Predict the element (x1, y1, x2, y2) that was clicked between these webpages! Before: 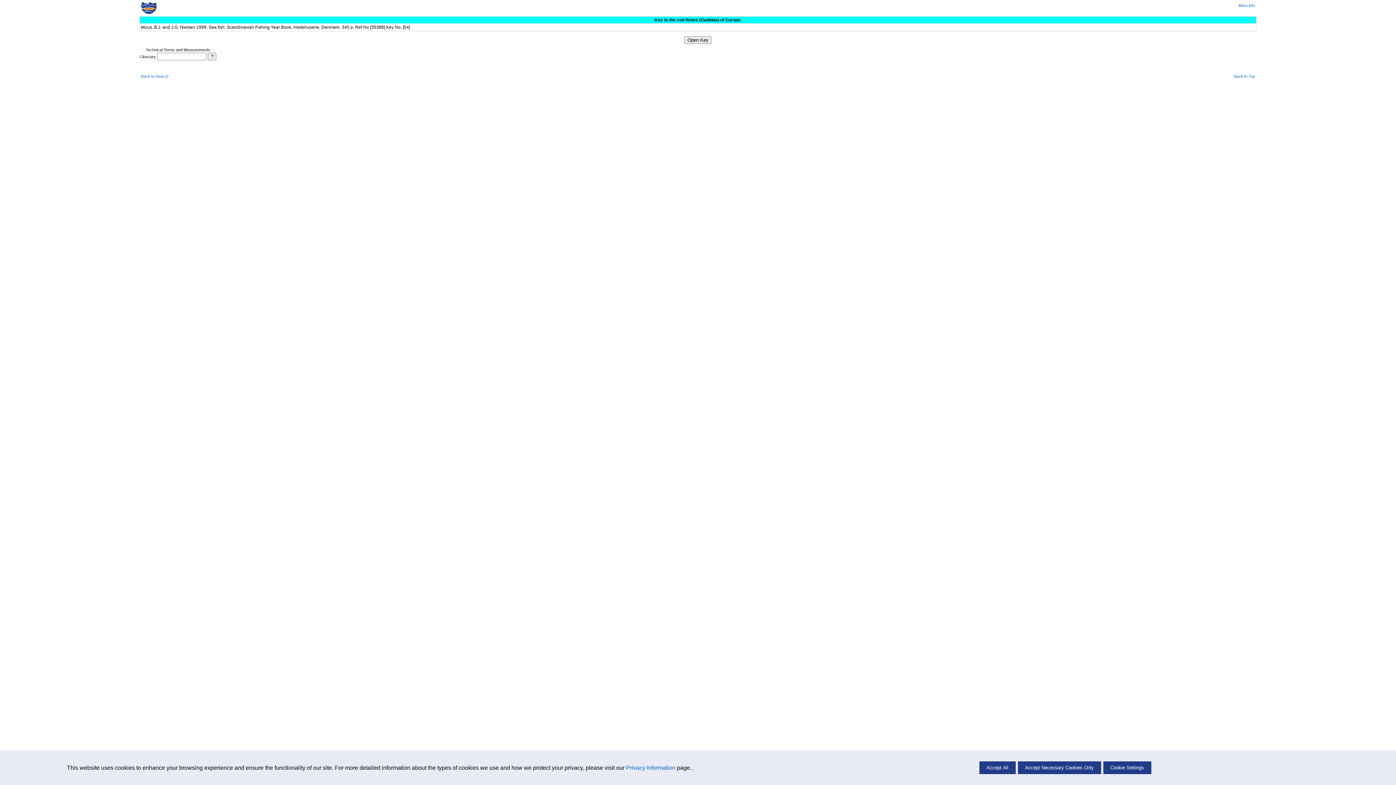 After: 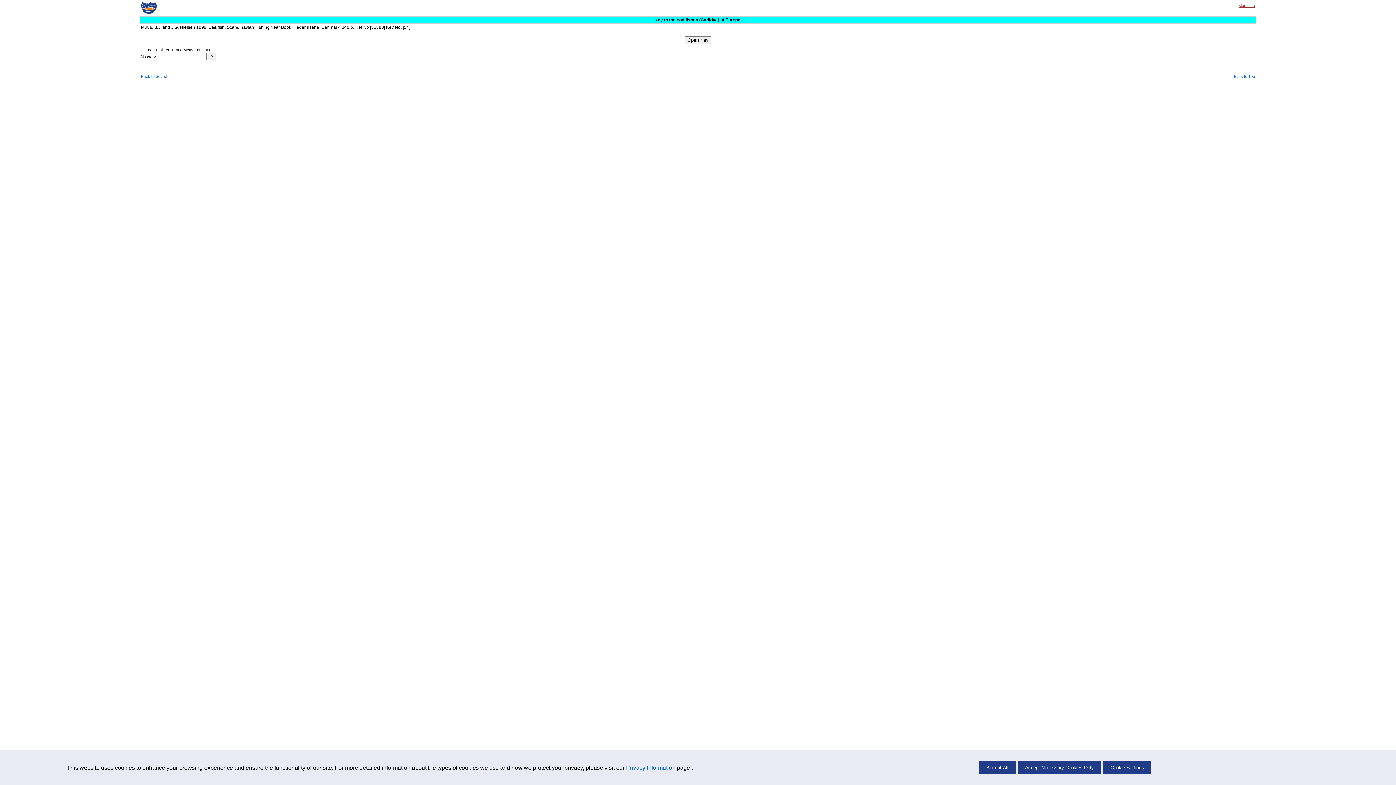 Action: label: More info bbox: (1238, 3, 1255, 7)